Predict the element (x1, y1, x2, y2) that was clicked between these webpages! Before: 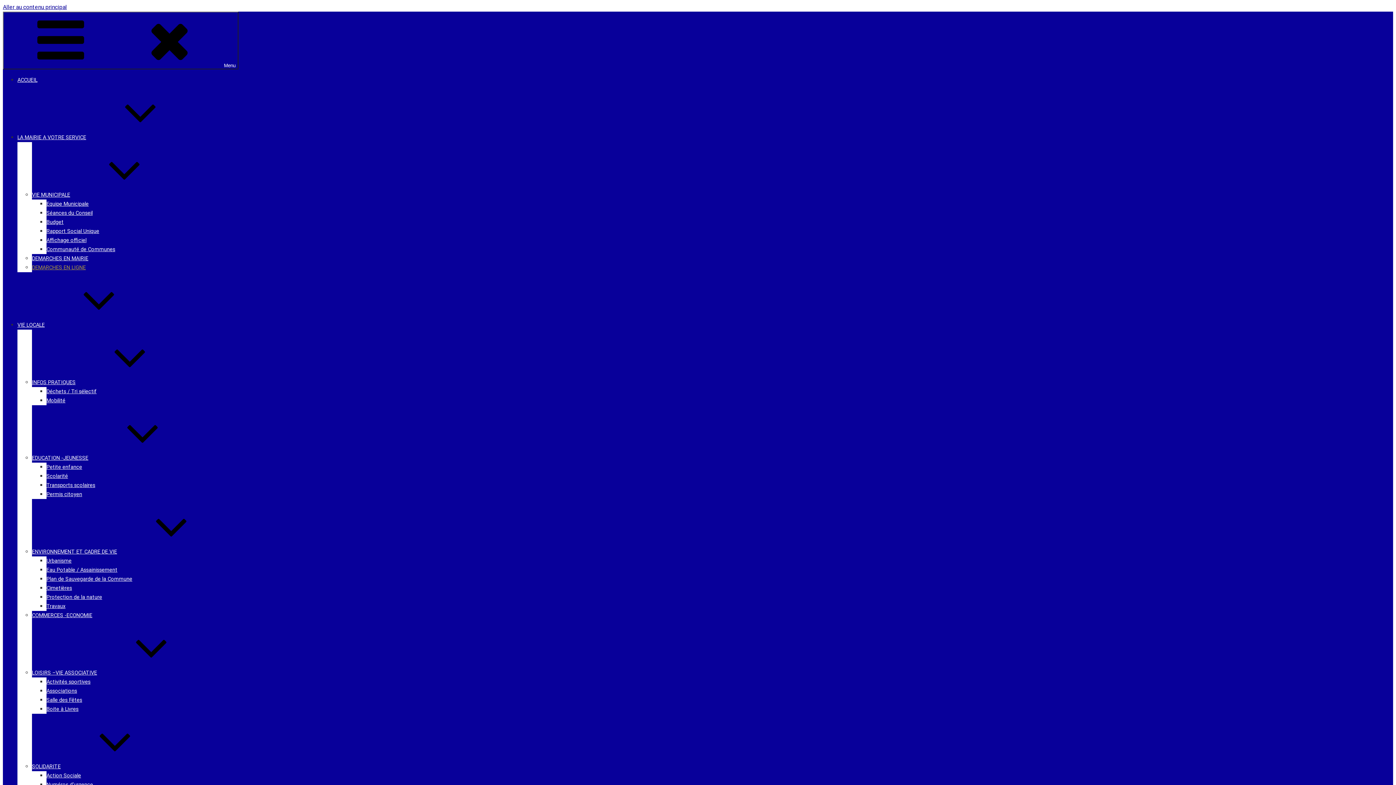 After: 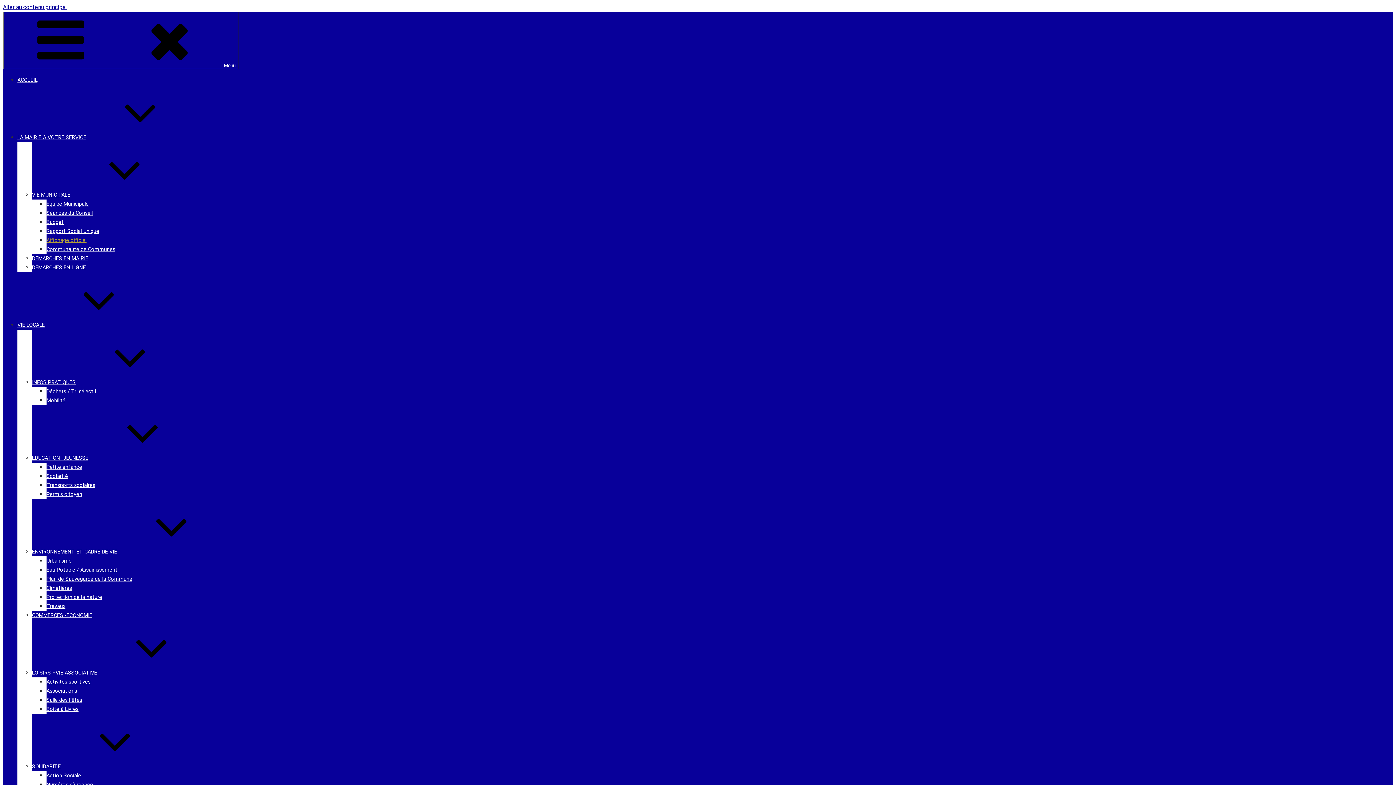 Action: bbox: (46, 237, 86, 243) label: Affichage officiel